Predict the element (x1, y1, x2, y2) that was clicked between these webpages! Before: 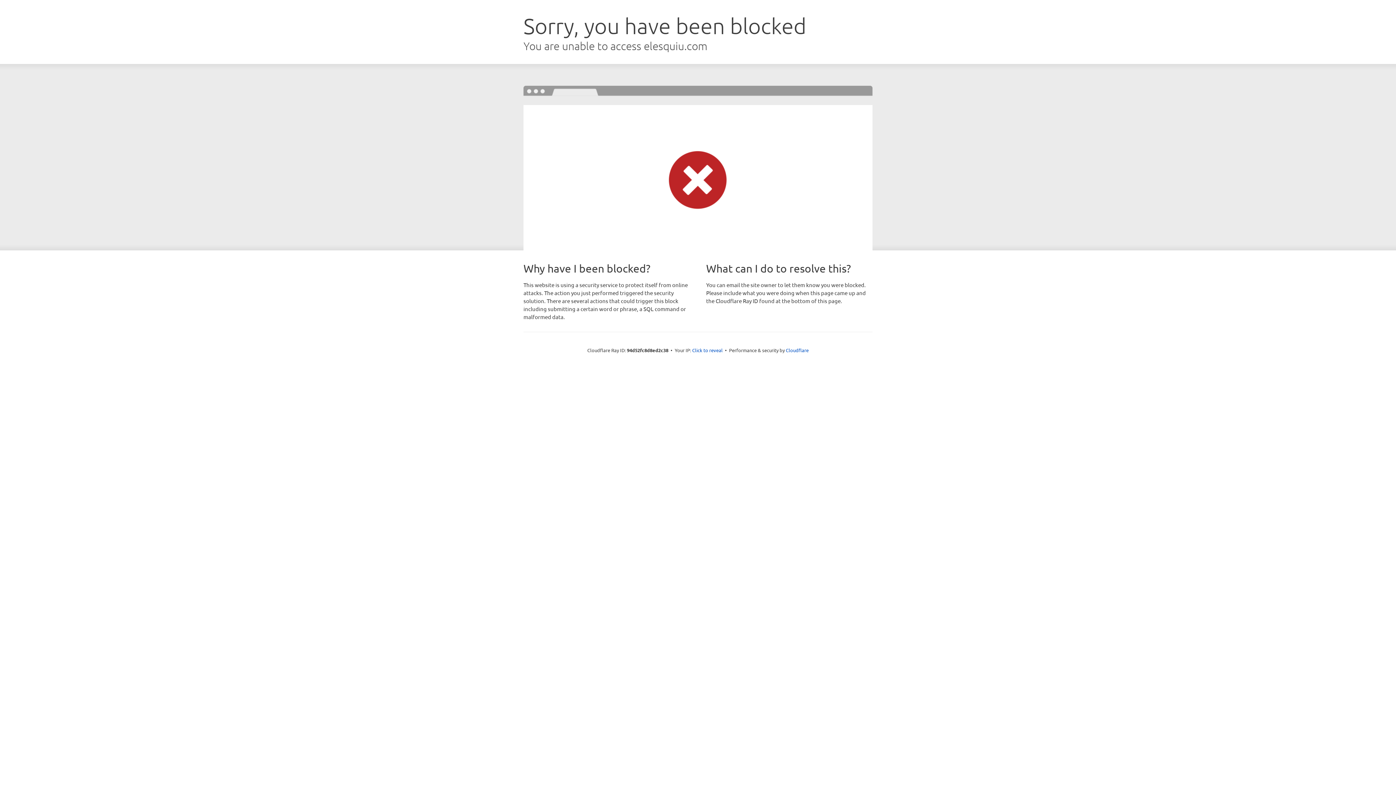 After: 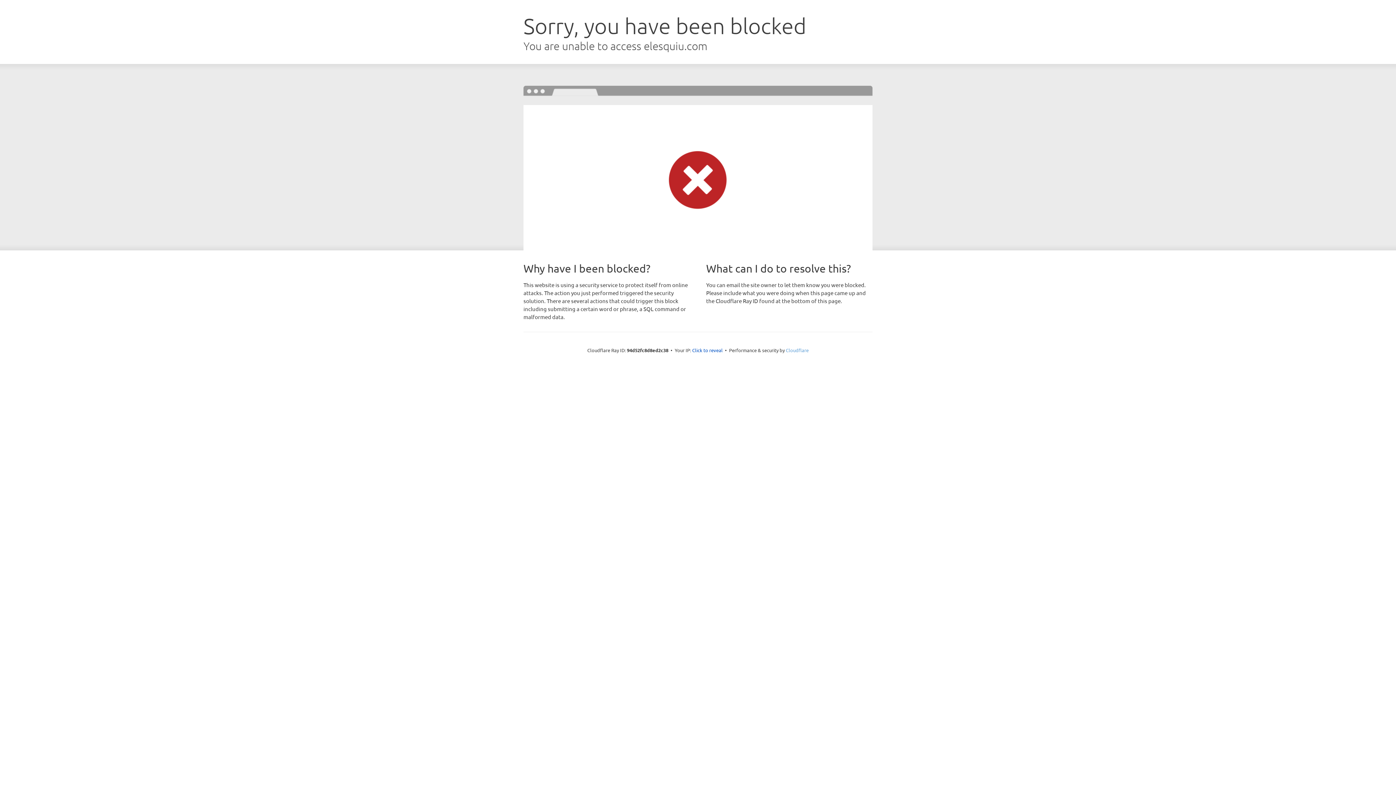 Action: bbox: (786, 347, 808, 353) label: Cloudflare